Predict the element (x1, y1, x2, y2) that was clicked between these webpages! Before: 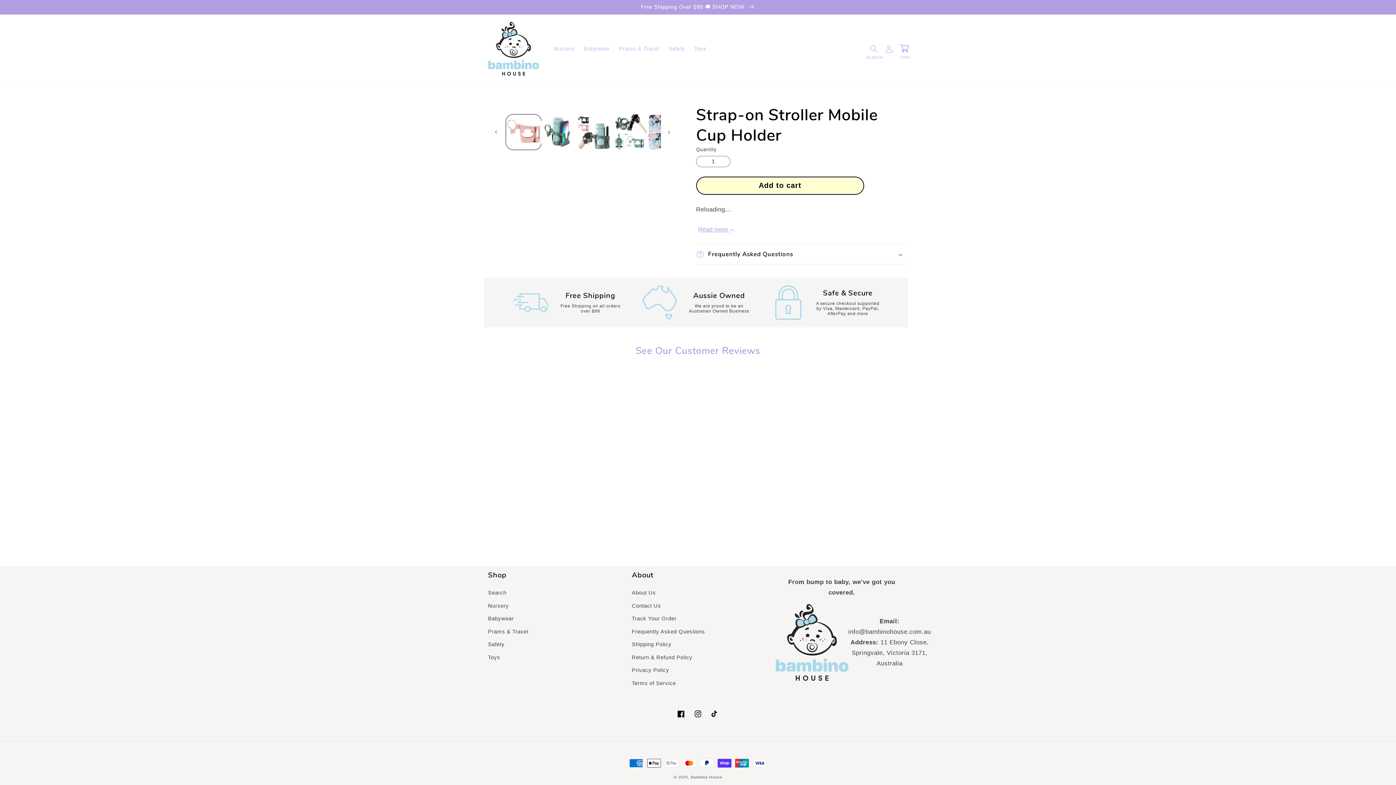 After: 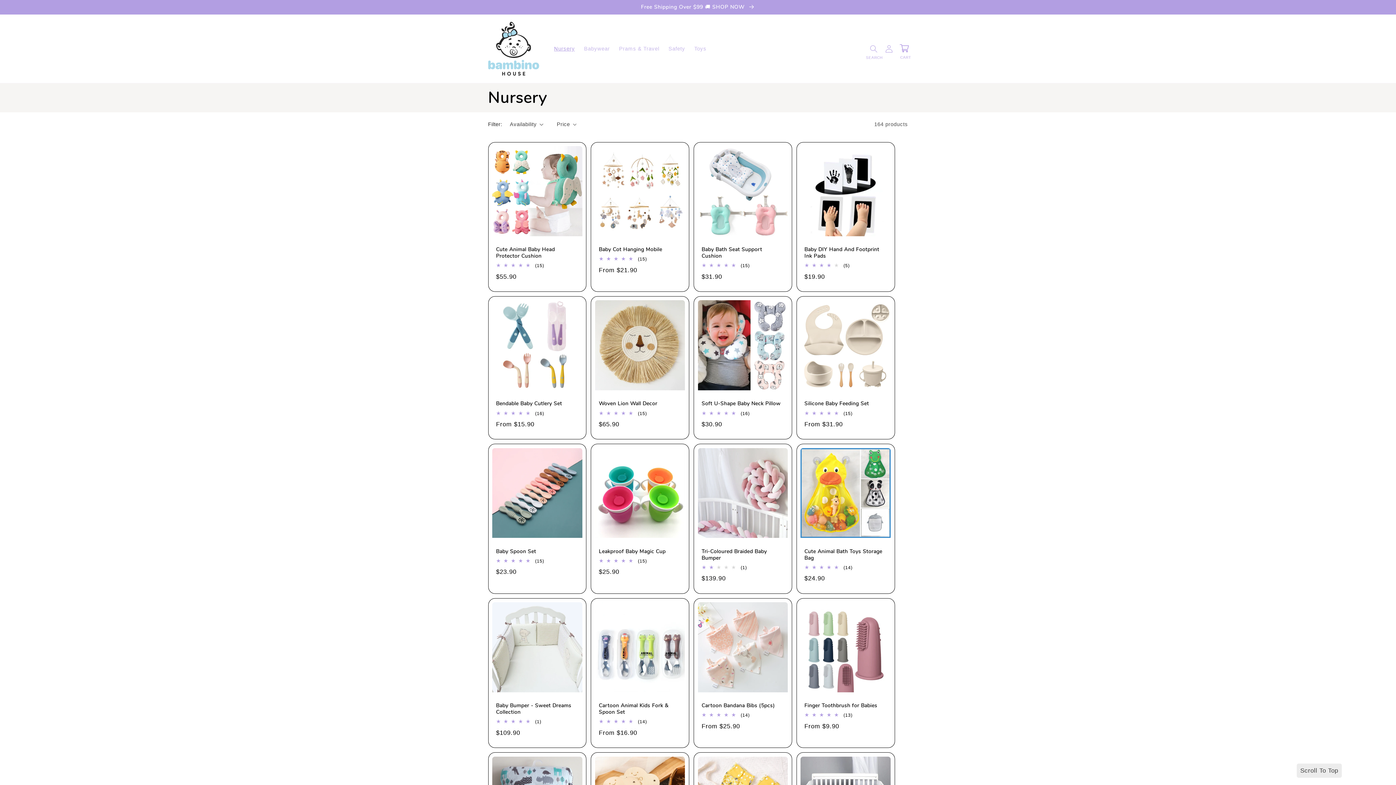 Action: bbox: (549, 40, 579, 56) label: Nursery